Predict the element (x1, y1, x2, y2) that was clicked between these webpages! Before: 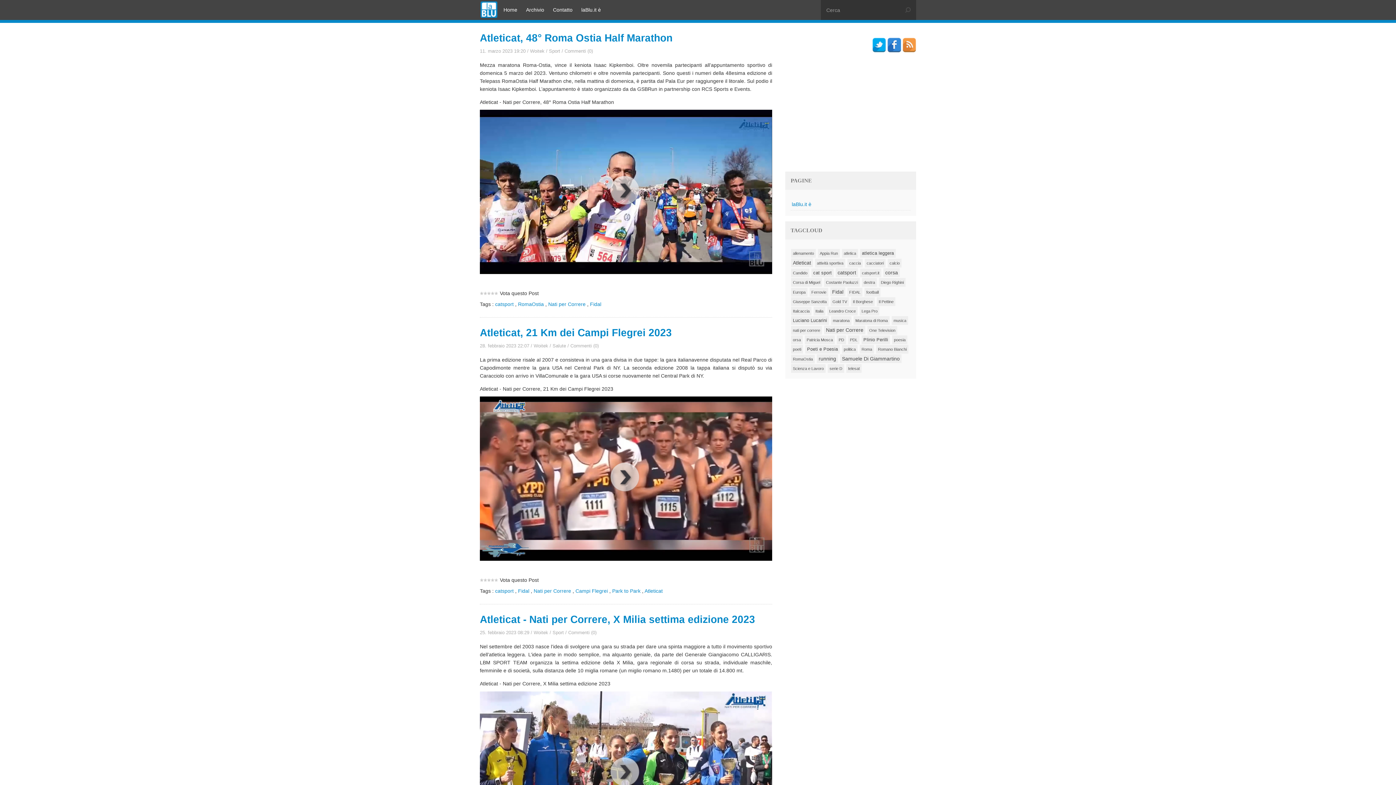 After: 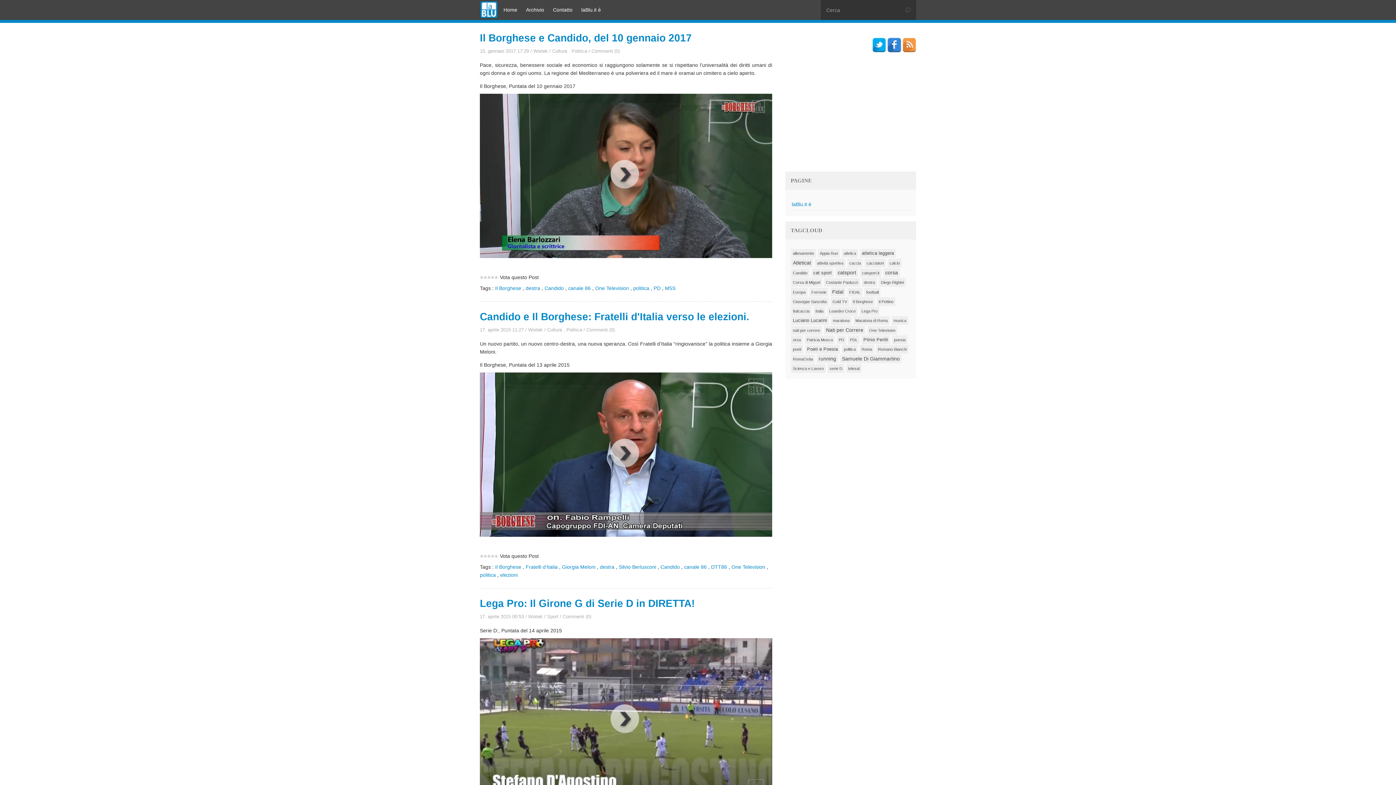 Action: bbox: (867, 326, 897, 334) label: One Television